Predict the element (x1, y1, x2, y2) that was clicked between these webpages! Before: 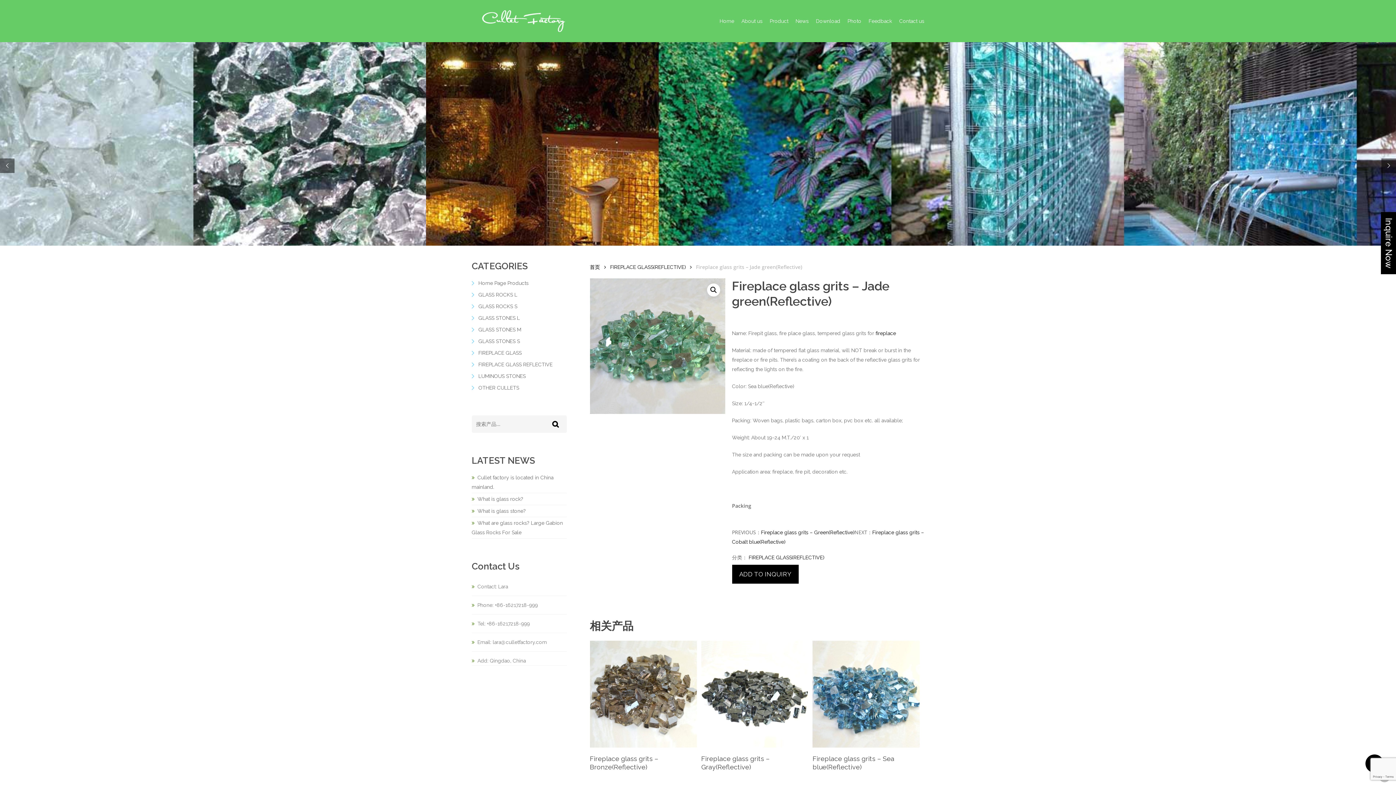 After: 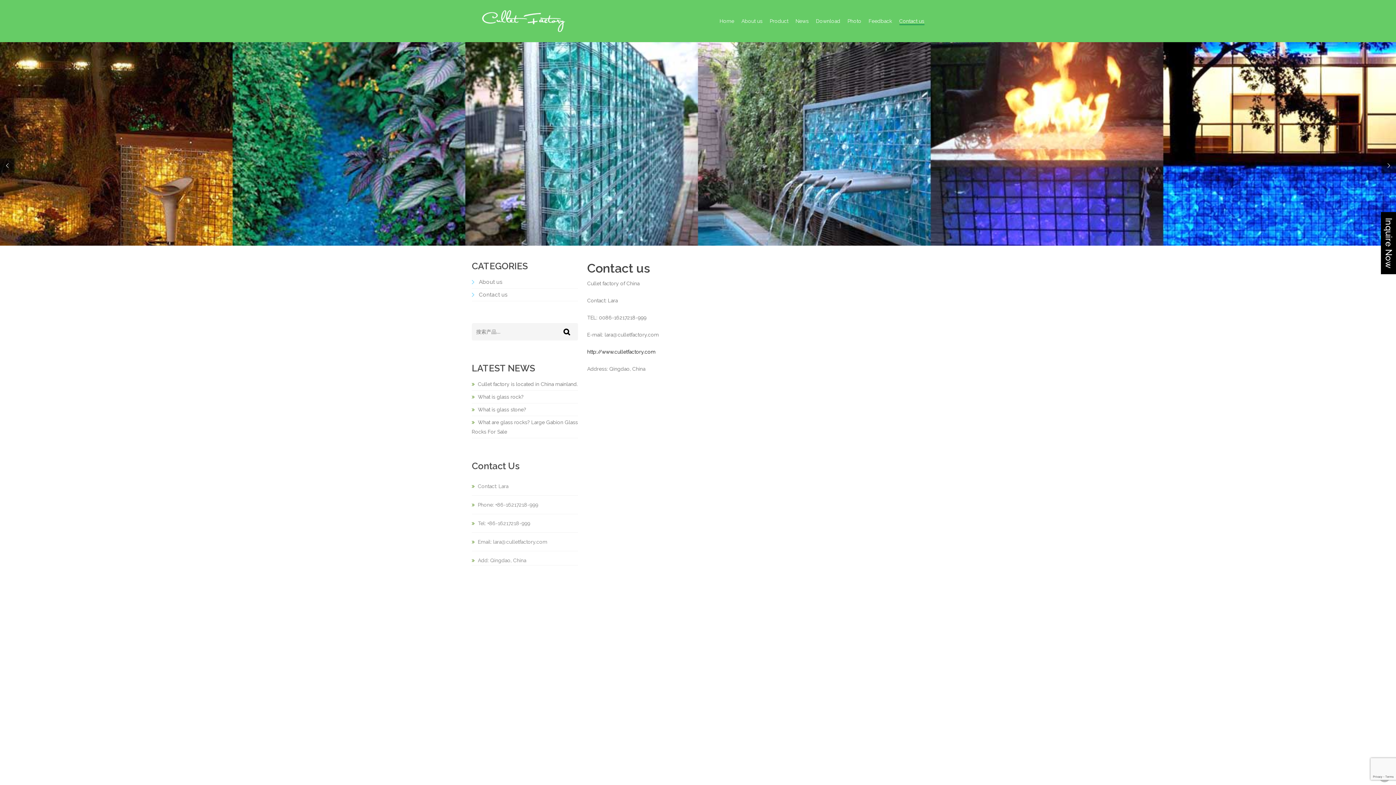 Action: label: Contact us bbox: (899, 17, 924, 24)